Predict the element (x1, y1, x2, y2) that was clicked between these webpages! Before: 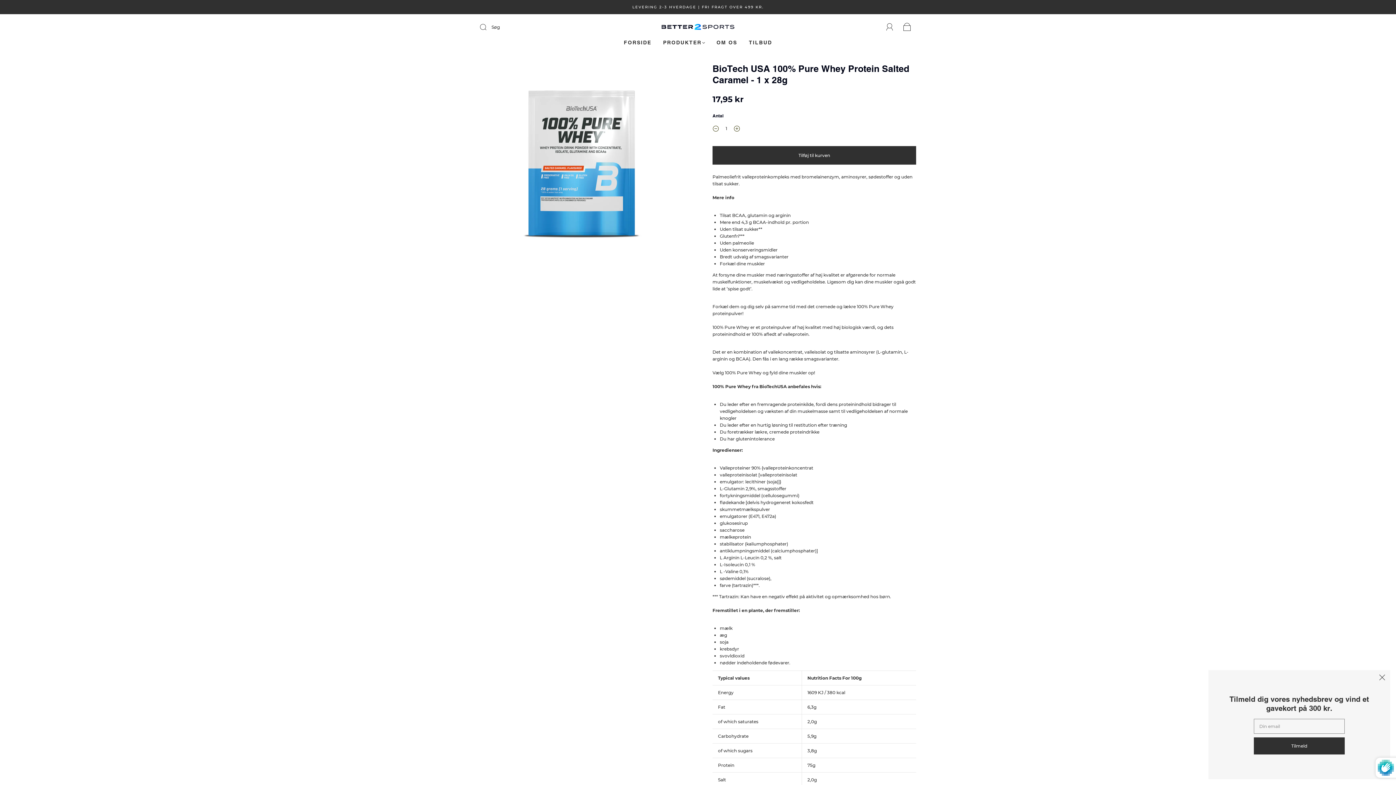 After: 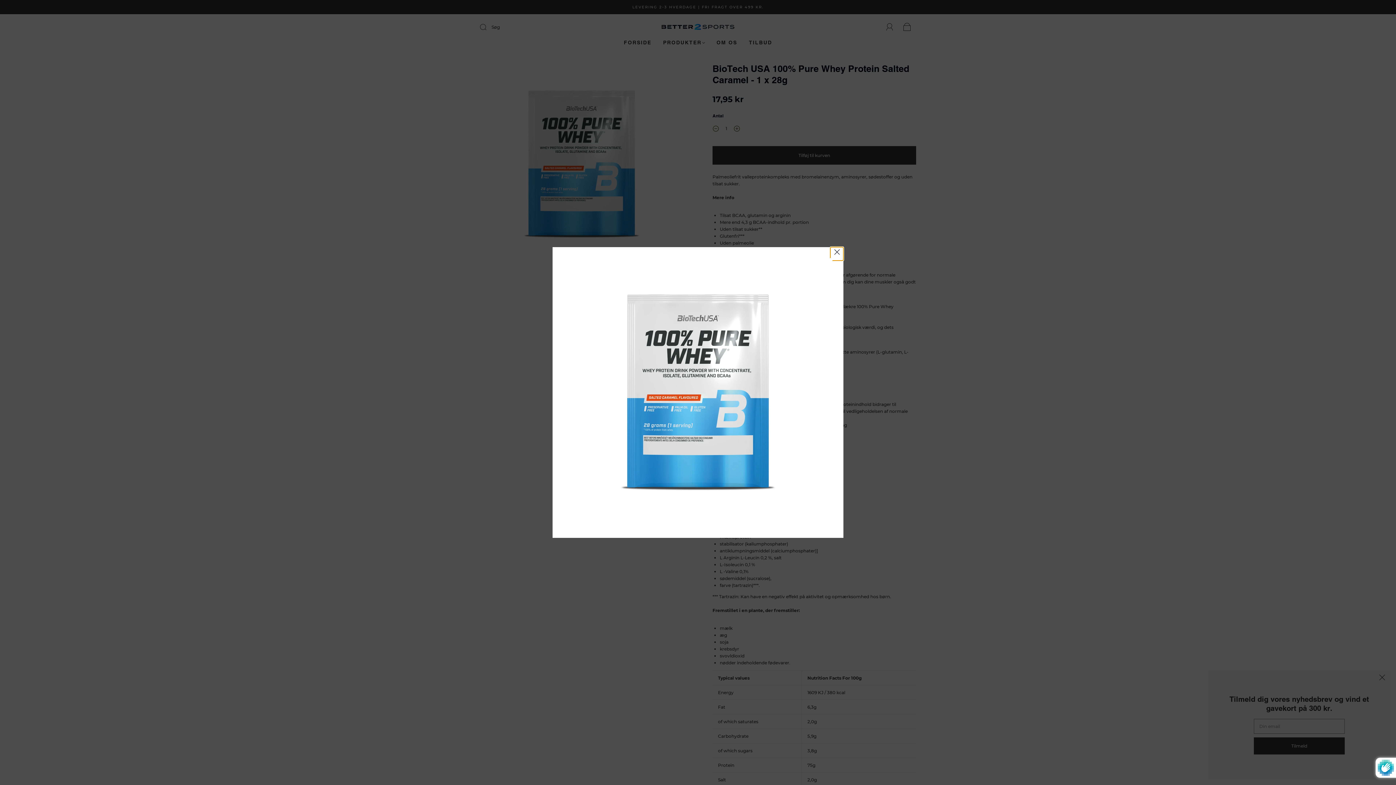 Action: bbox: (521, 63, 642, 268) label: Zoom image